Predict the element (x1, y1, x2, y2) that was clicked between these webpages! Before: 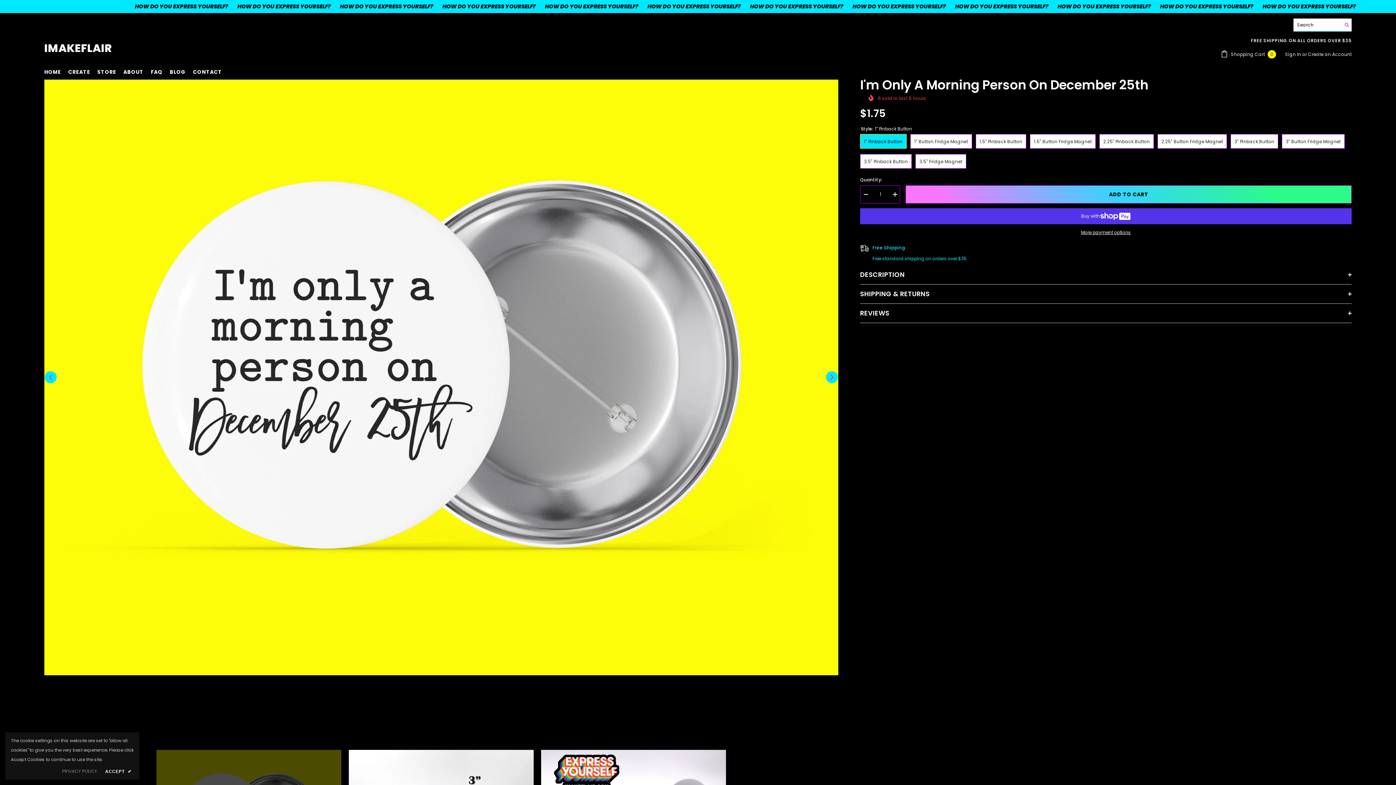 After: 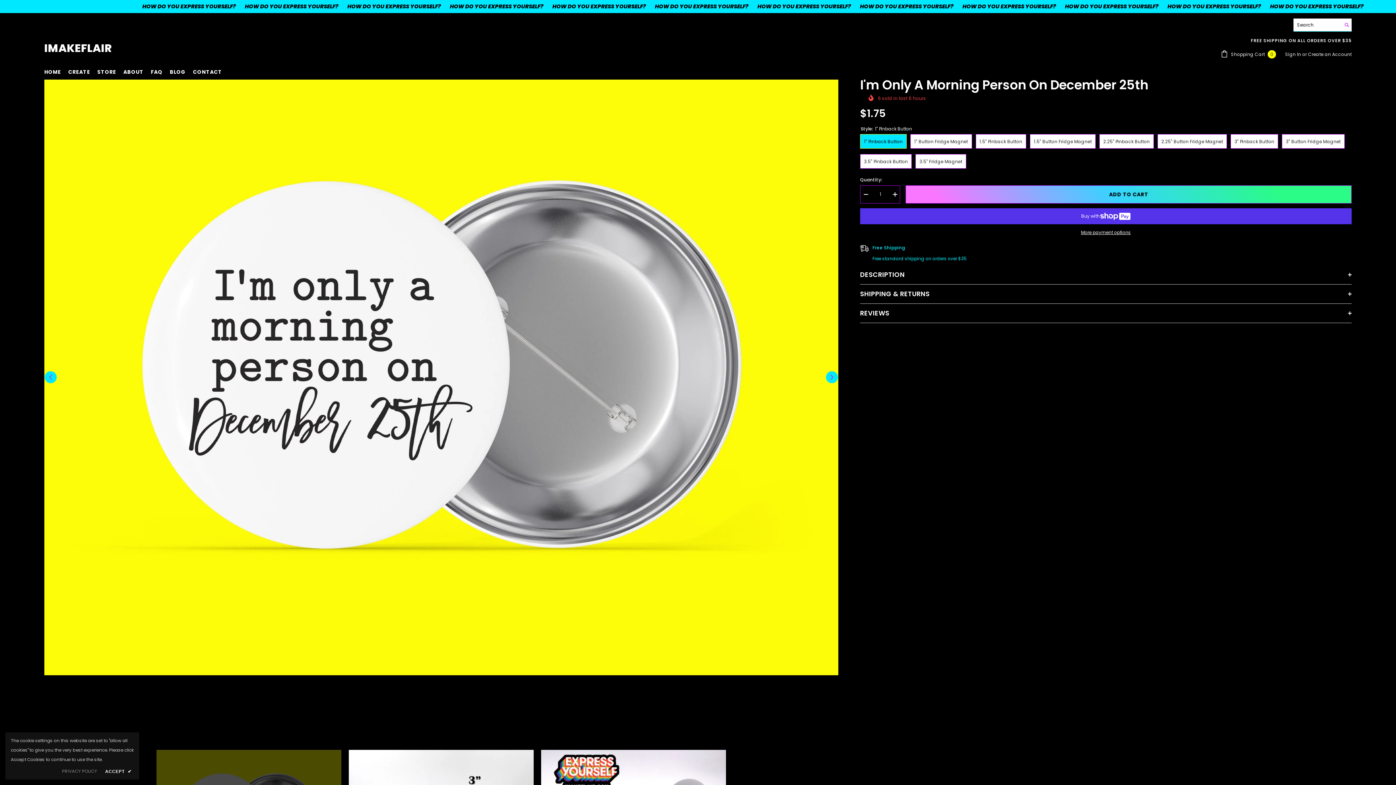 Action: bbox: (1341, 18, 1352, 31) label: Search